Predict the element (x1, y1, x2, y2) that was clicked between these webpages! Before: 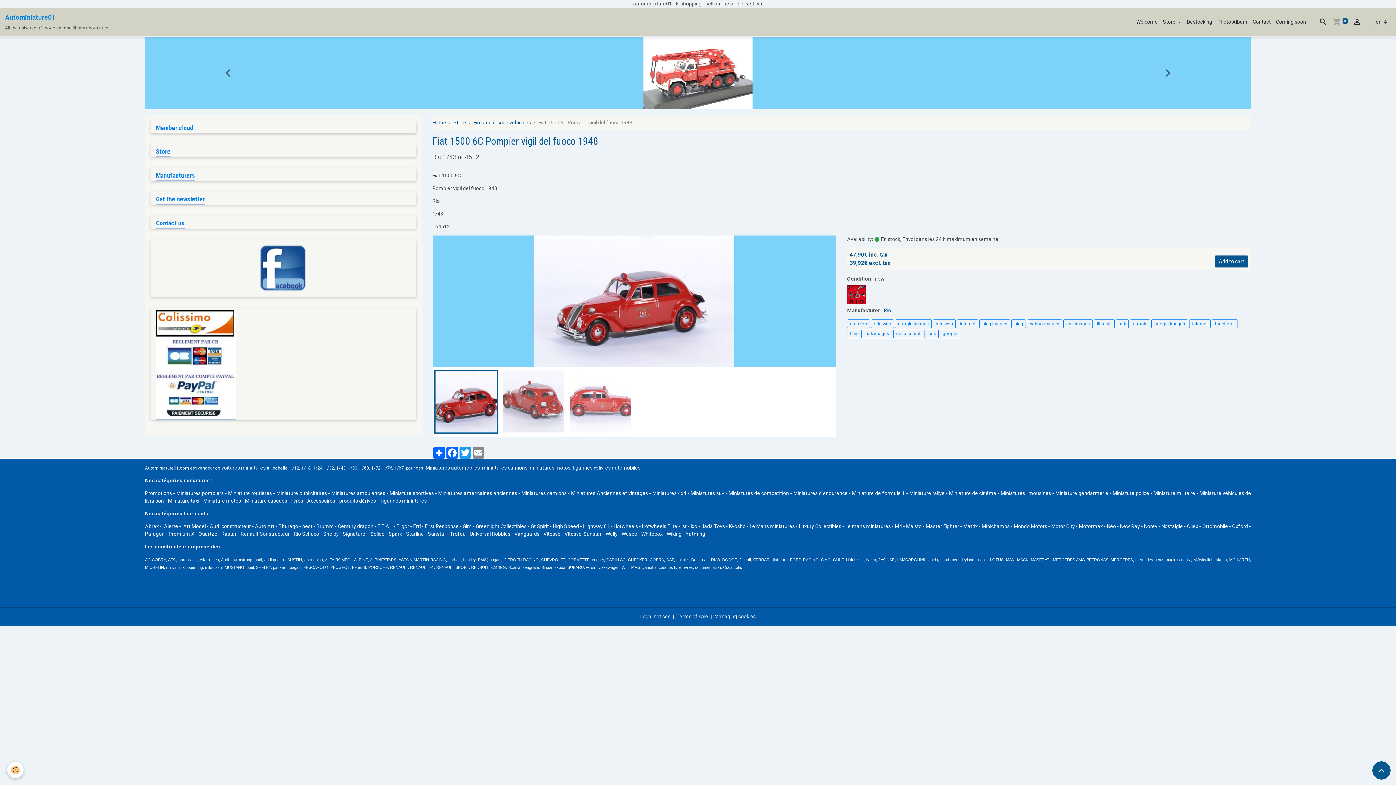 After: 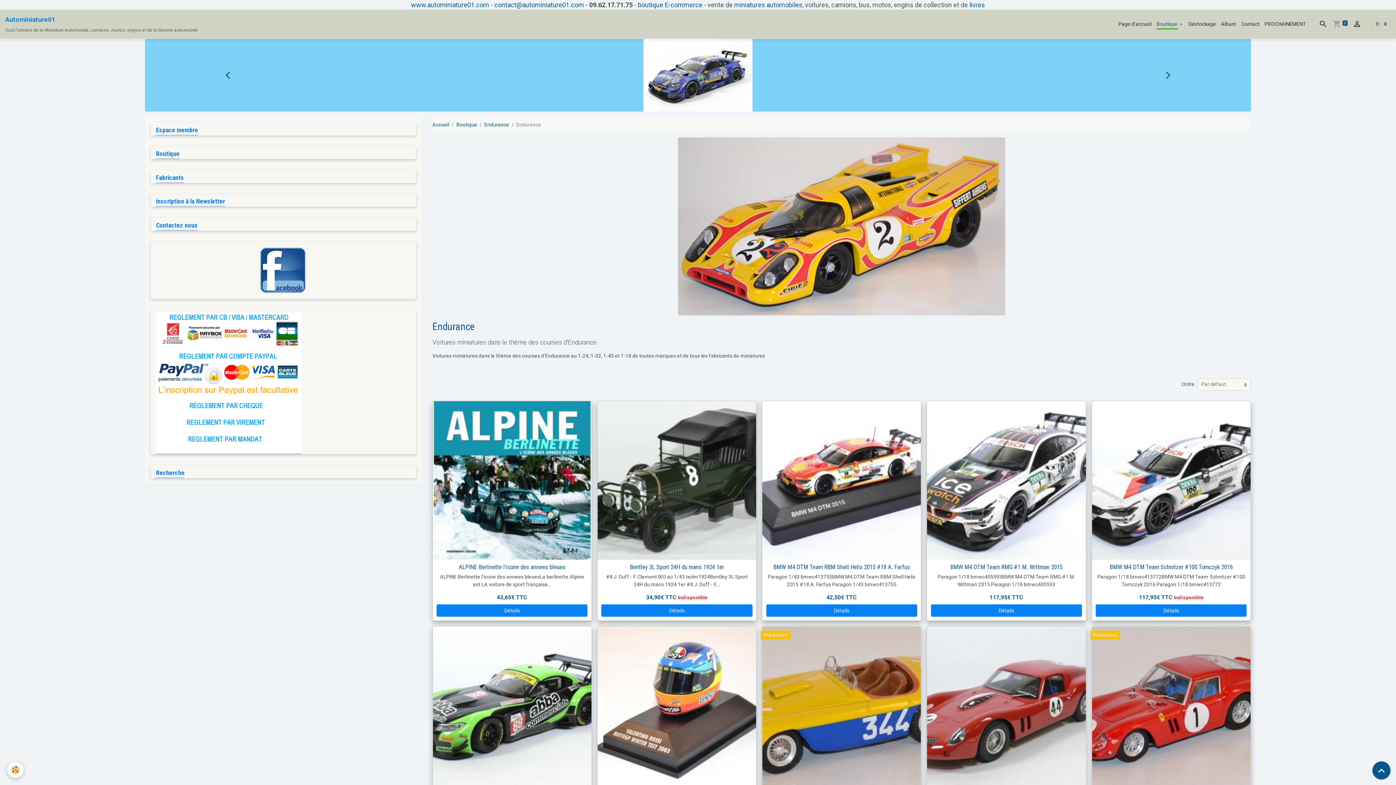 Action: label: Miniatures d'endurance bbox: (793, 490, 847, 496)